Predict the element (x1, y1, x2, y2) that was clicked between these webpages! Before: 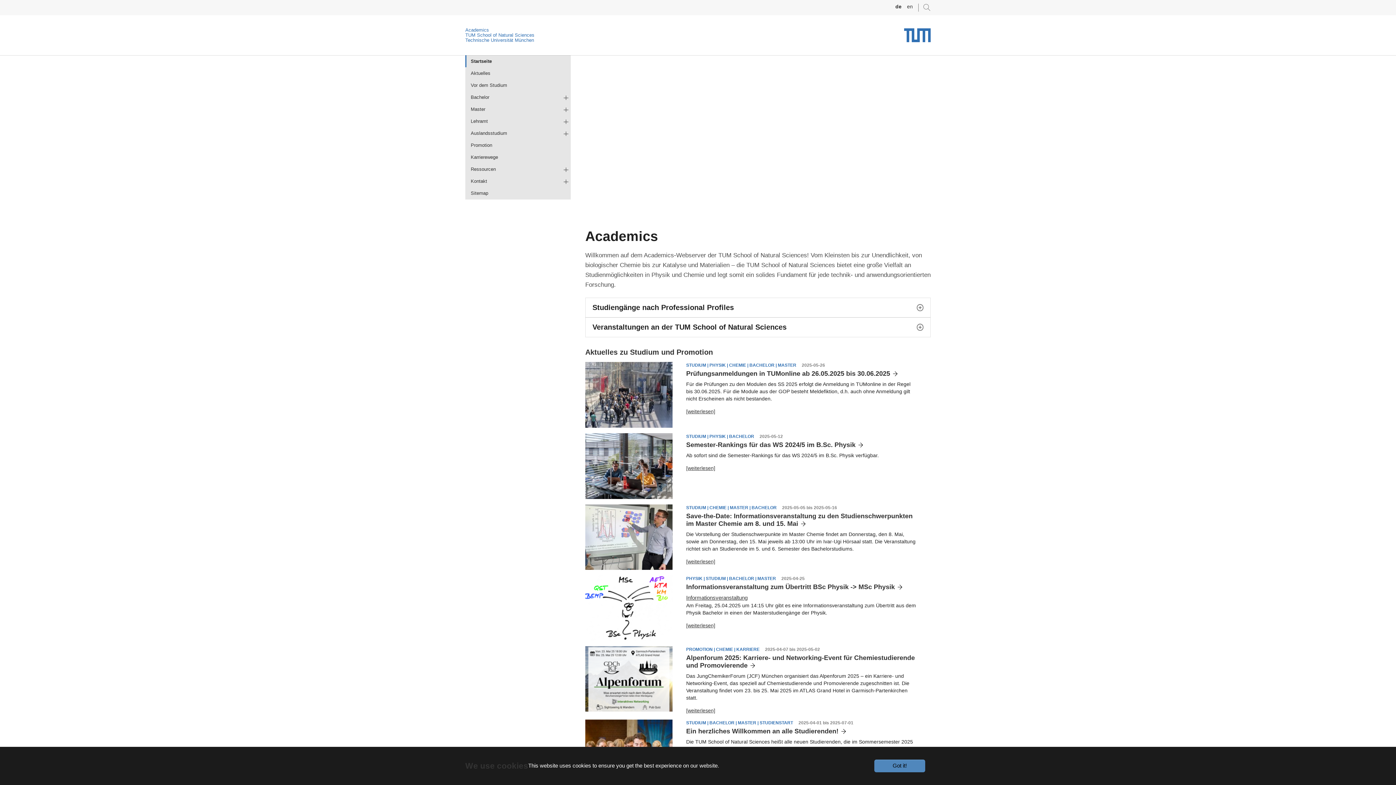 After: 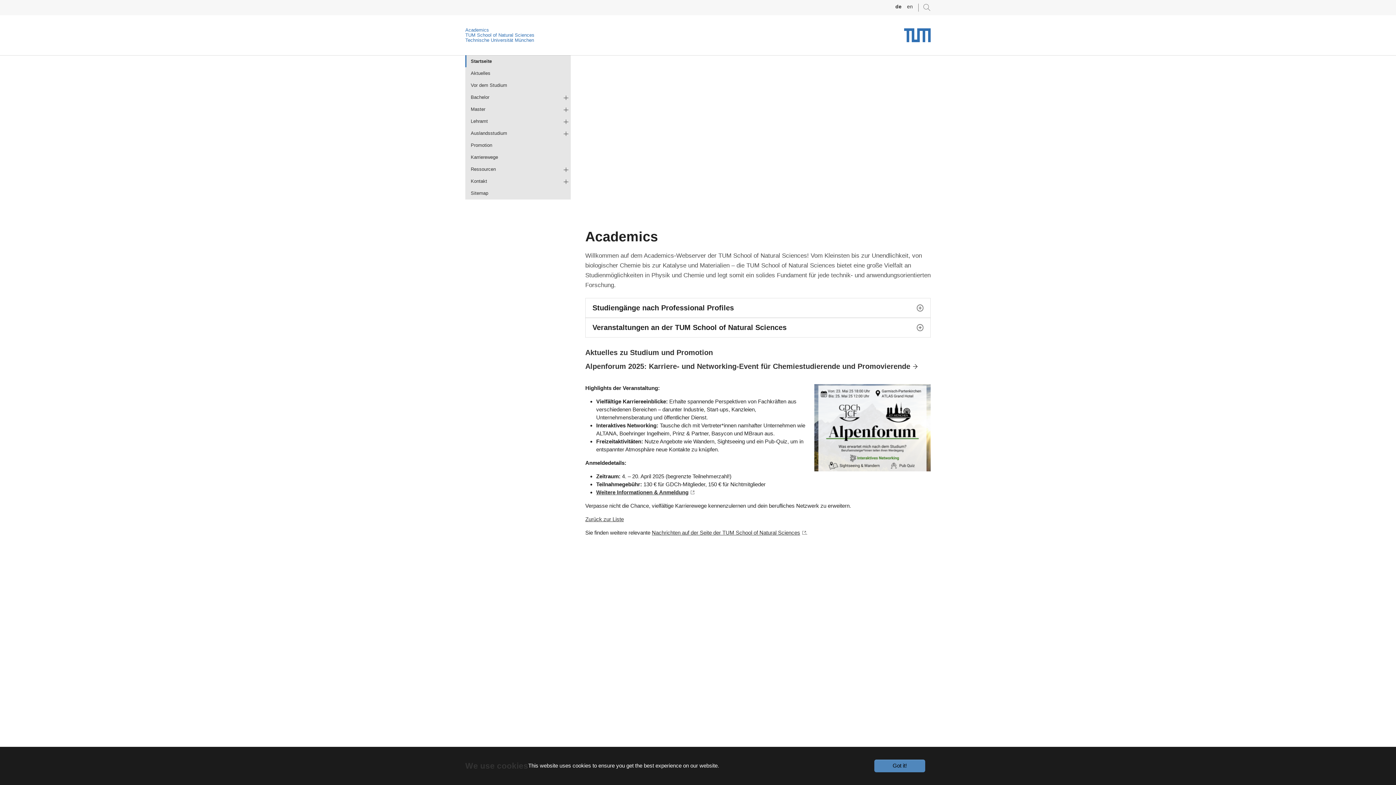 Action: label: [weiterlesen] bbox: (686, 707, 715, 713)